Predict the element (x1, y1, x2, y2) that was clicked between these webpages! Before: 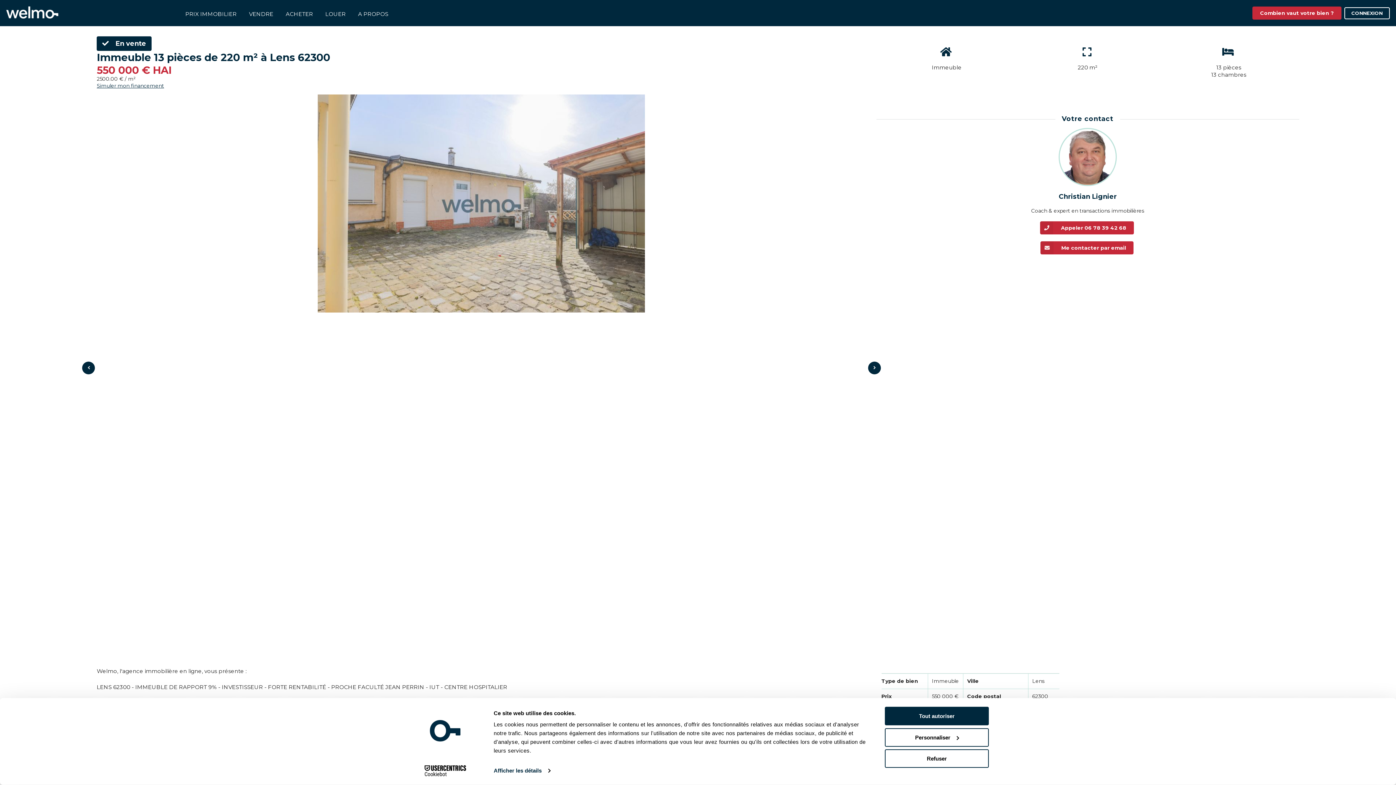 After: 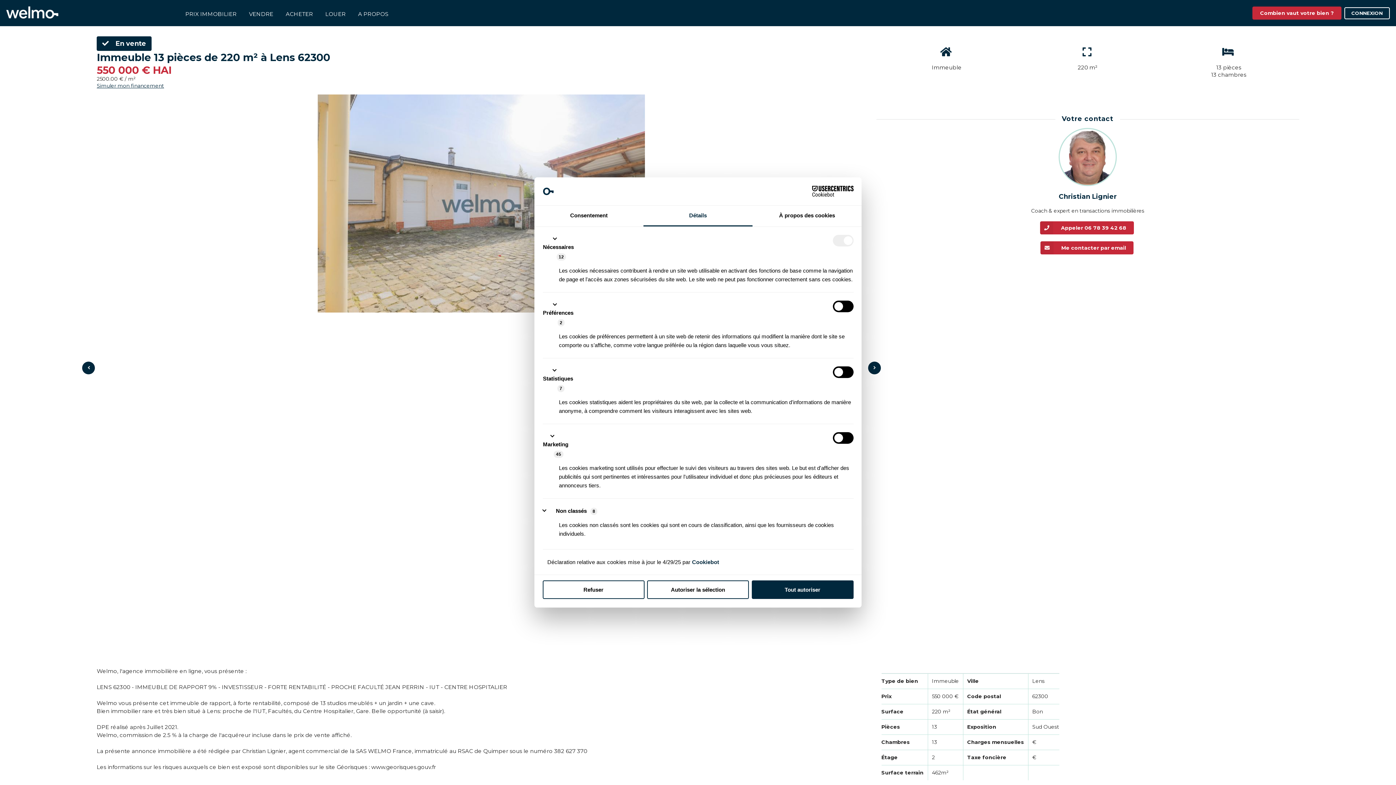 Action: bbox: (493, 765, 550, 776) label: Afficher les détails